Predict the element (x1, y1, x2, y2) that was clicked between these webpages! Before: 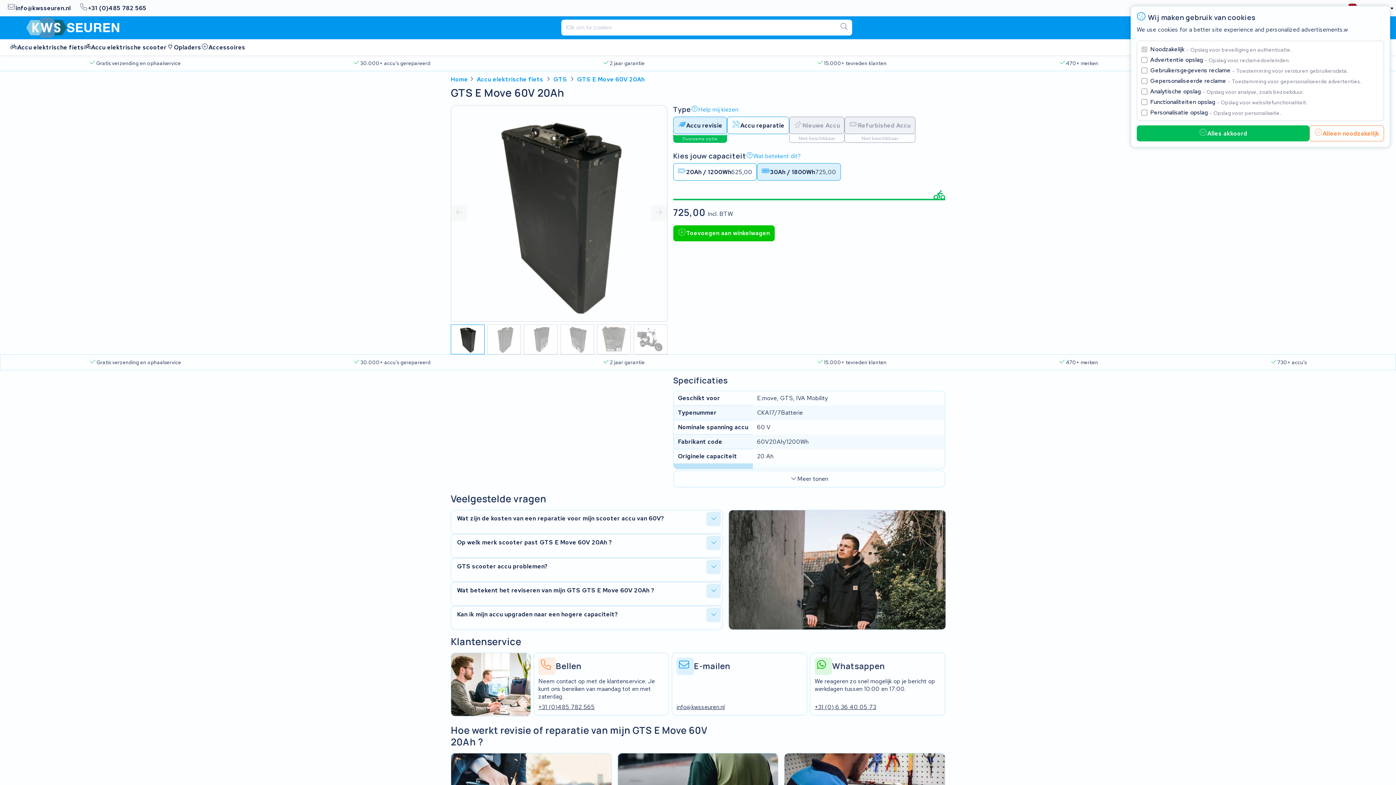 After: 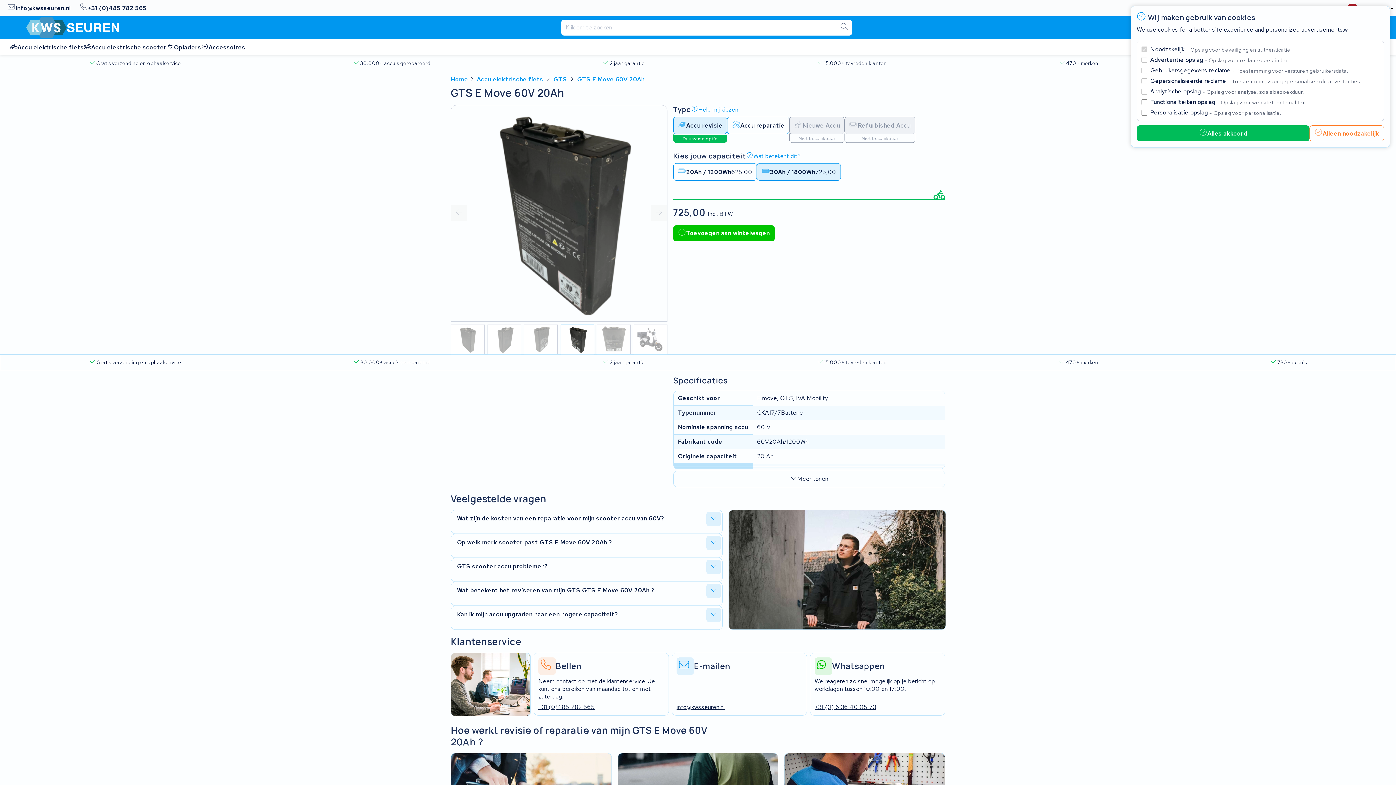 Action: bbox: (560, 324, 594, 354)